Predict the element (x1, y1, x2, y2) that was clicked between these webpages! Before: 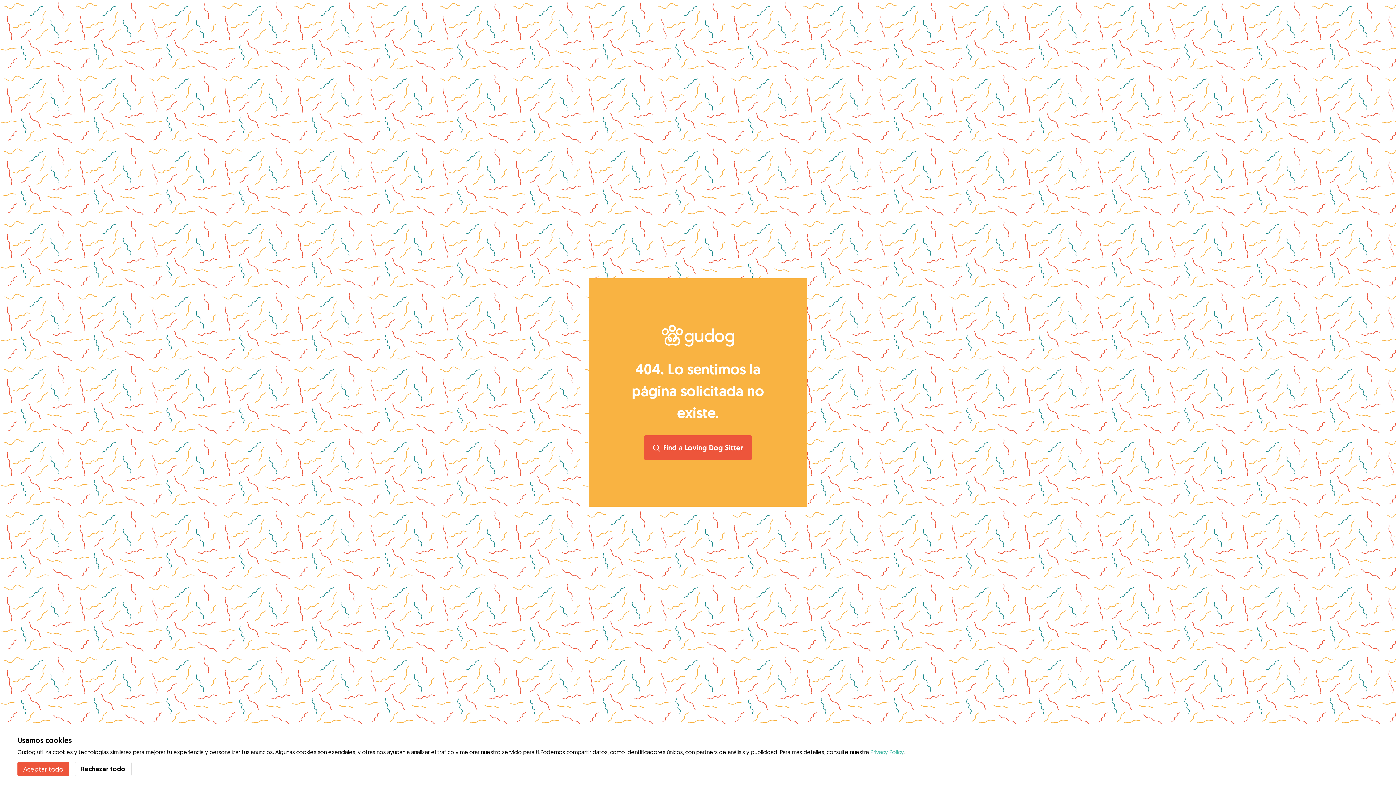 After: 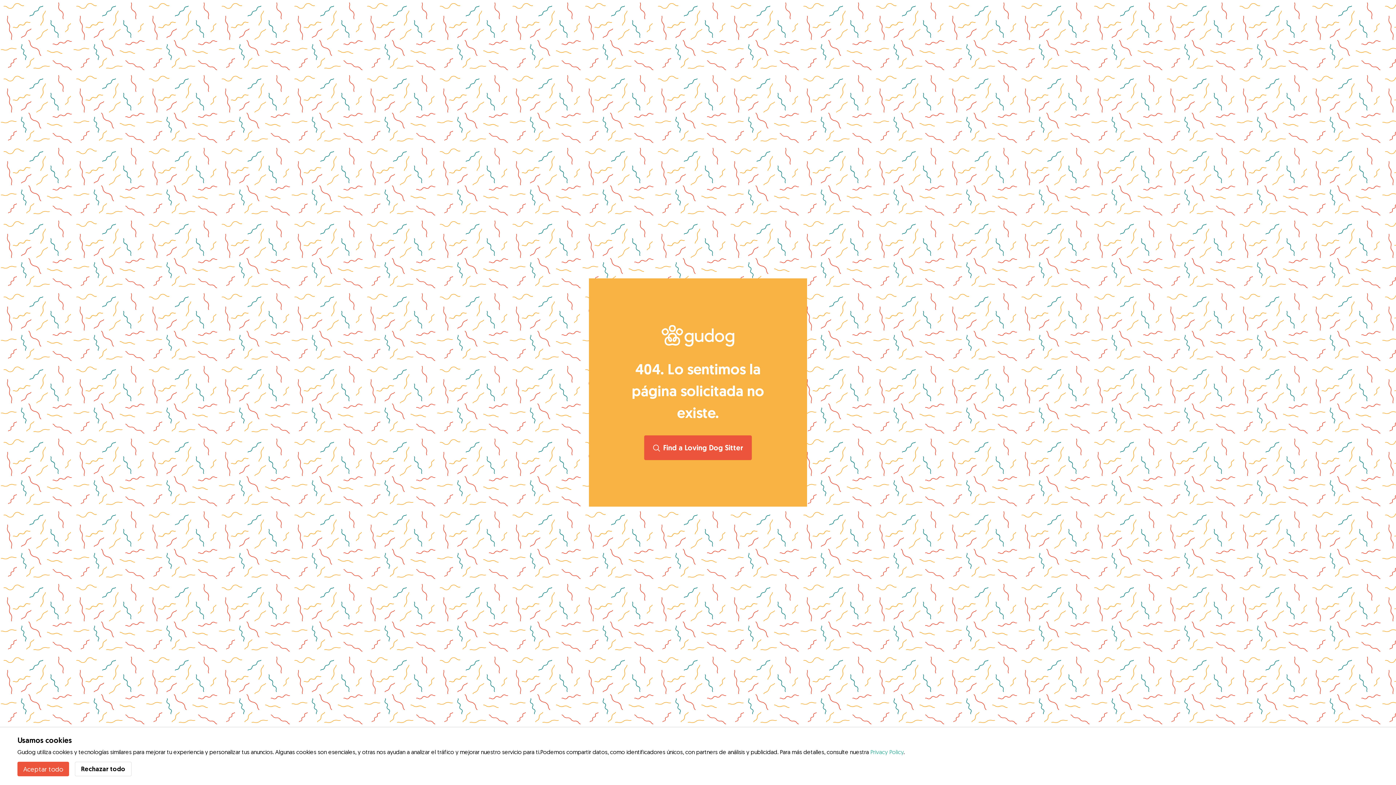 Action: bbox: (870, 748, 903, 756) label: Privacy Policy